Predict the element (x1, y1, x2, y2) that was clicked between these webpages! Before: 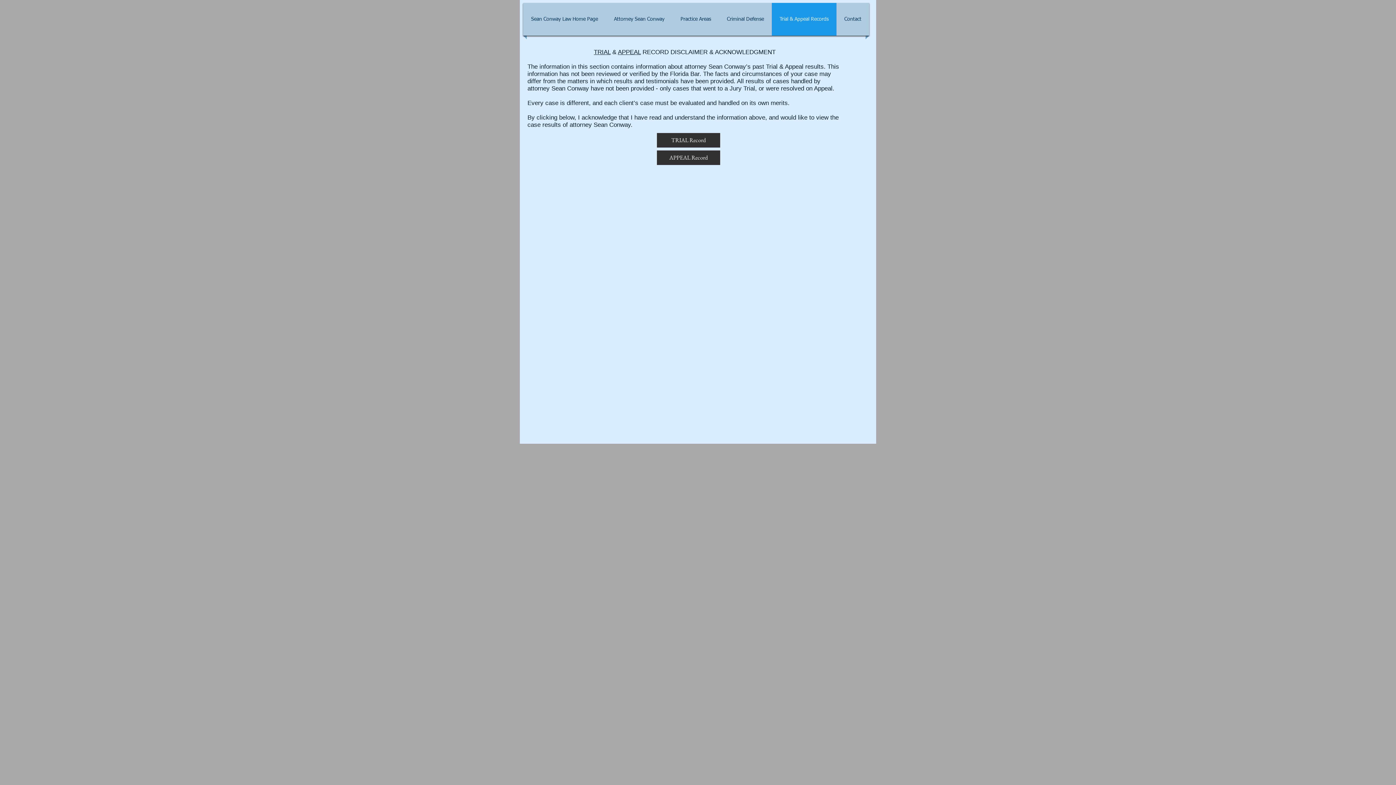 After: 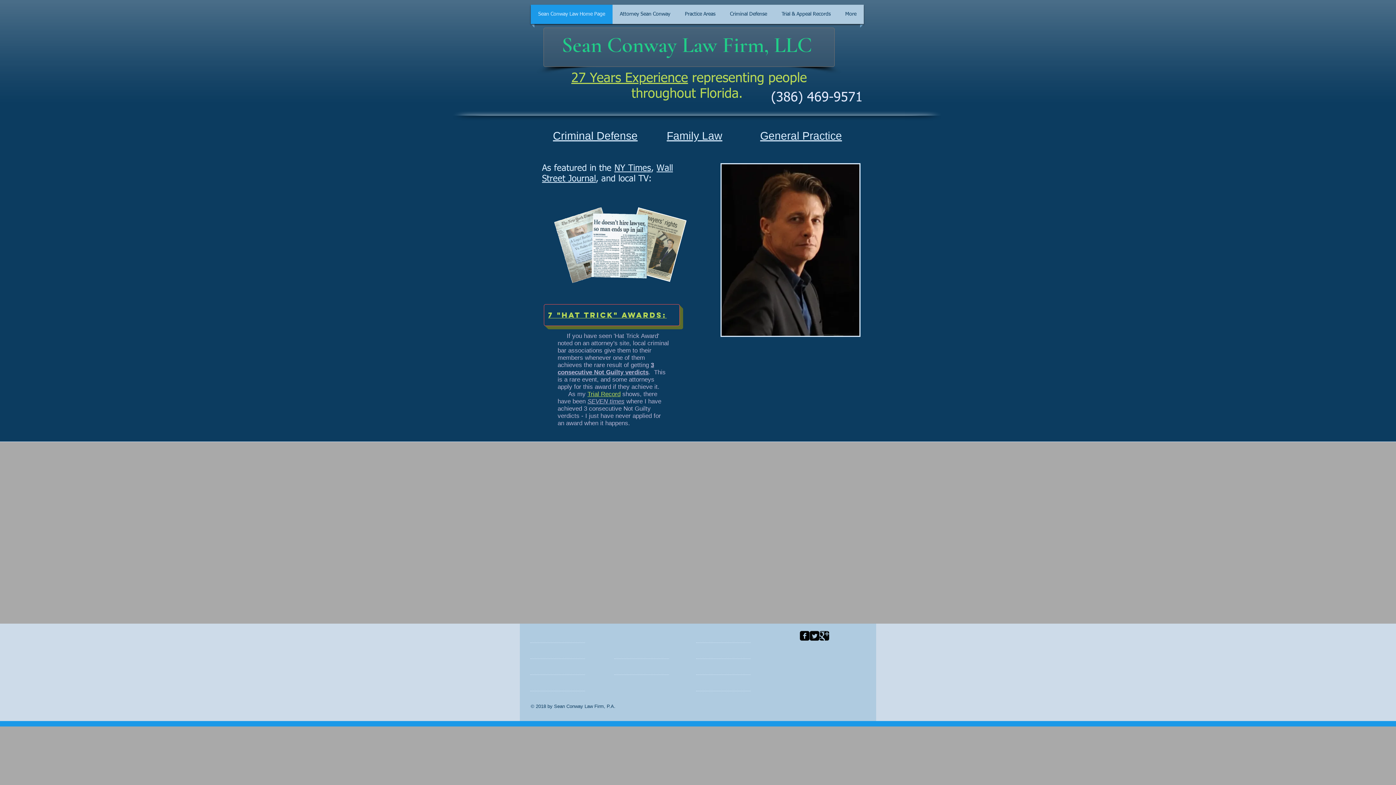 Action: bbox: (525, 2, 604, 35) label: Sean Conway Law Home Page